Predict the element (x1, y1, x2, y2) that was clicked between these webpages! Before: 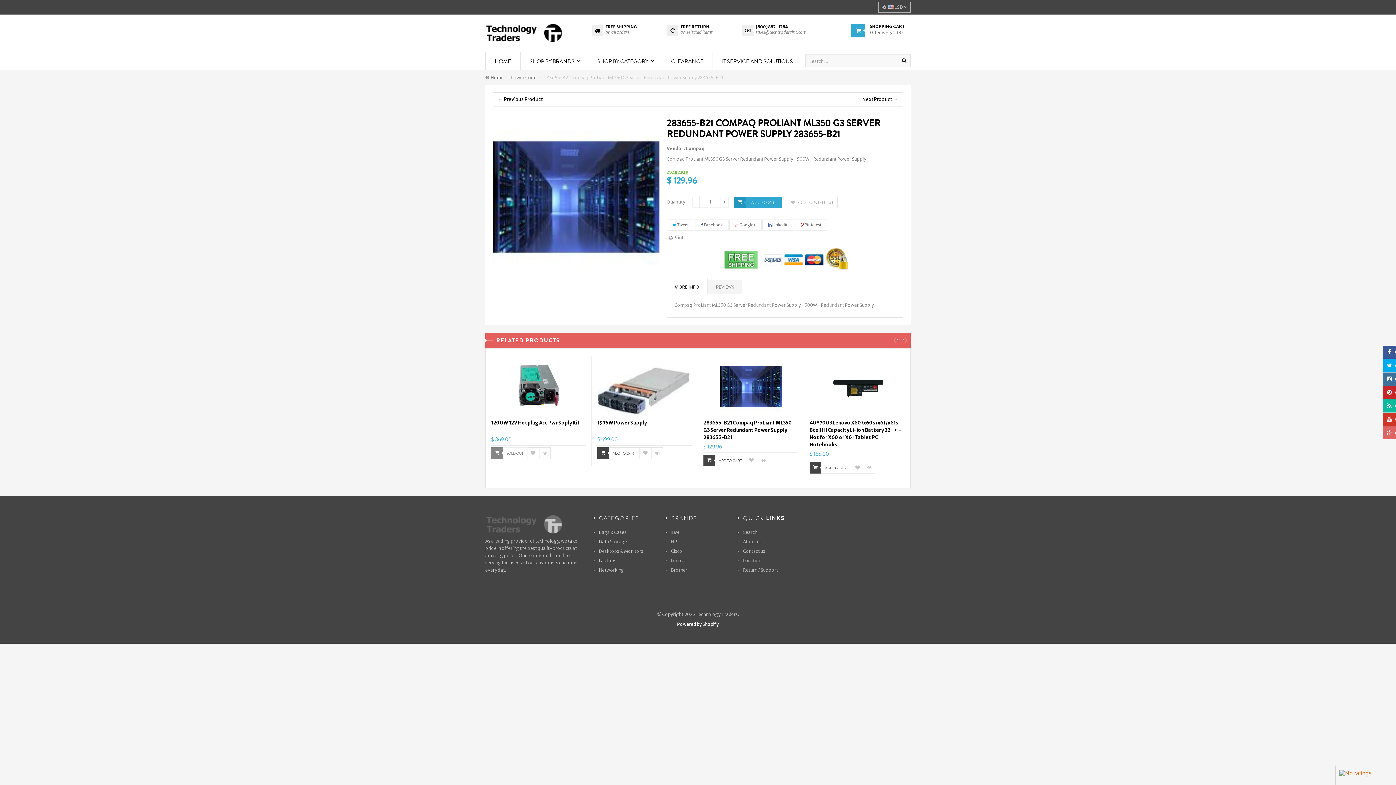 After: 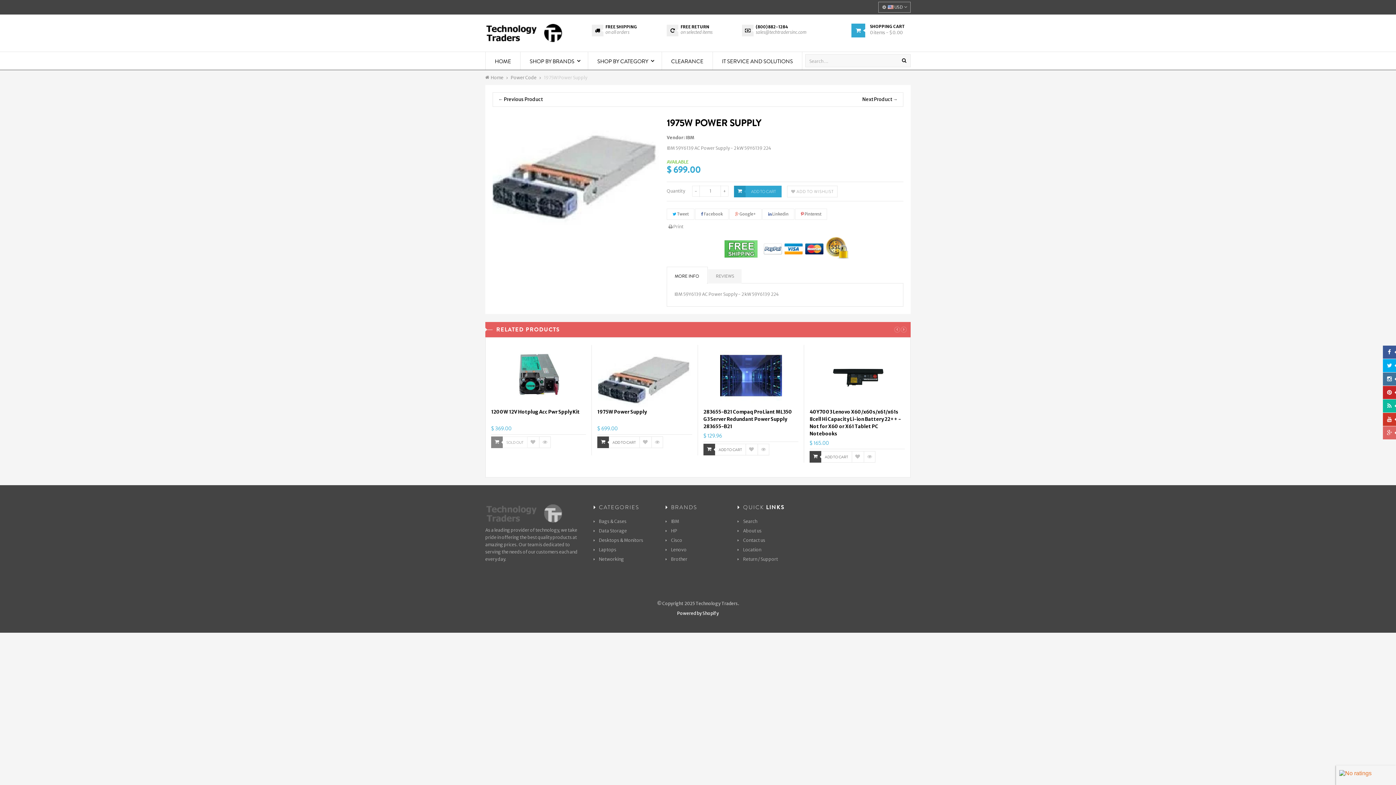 Action: label: ← Previous Product bbox: (498, 96, 542, 102)